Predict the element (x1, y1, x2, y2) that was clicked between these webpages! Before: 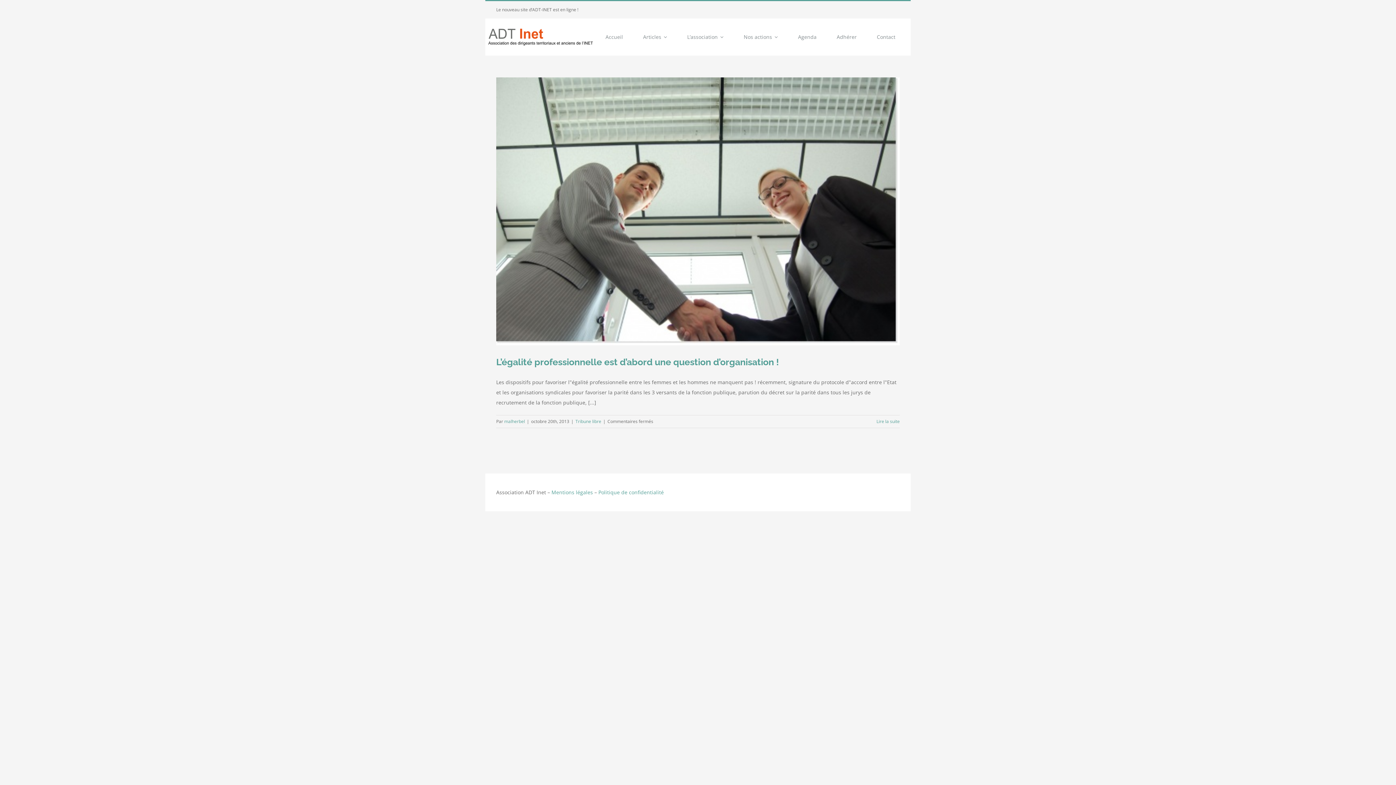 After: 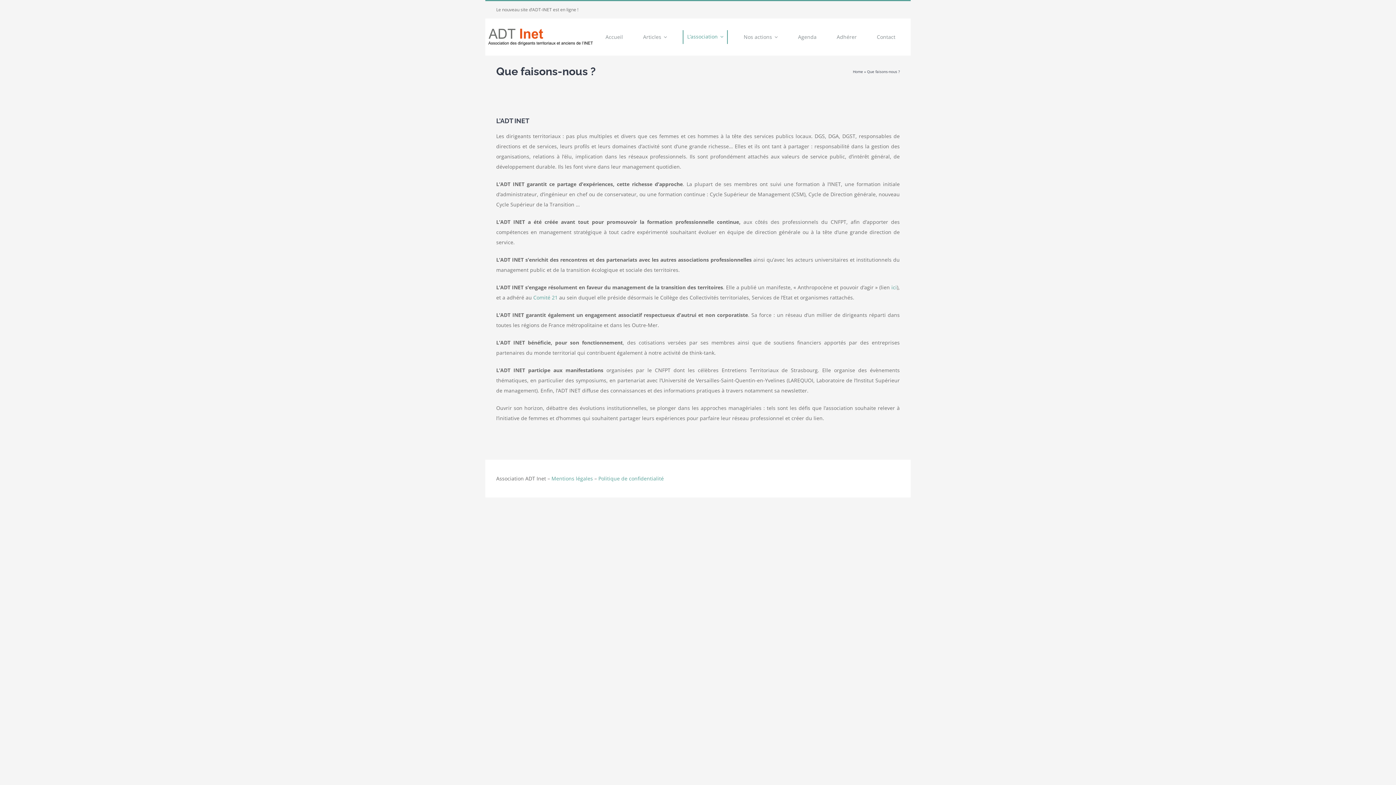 Action: bbox: (683, 29, 728, 44) label: L’association